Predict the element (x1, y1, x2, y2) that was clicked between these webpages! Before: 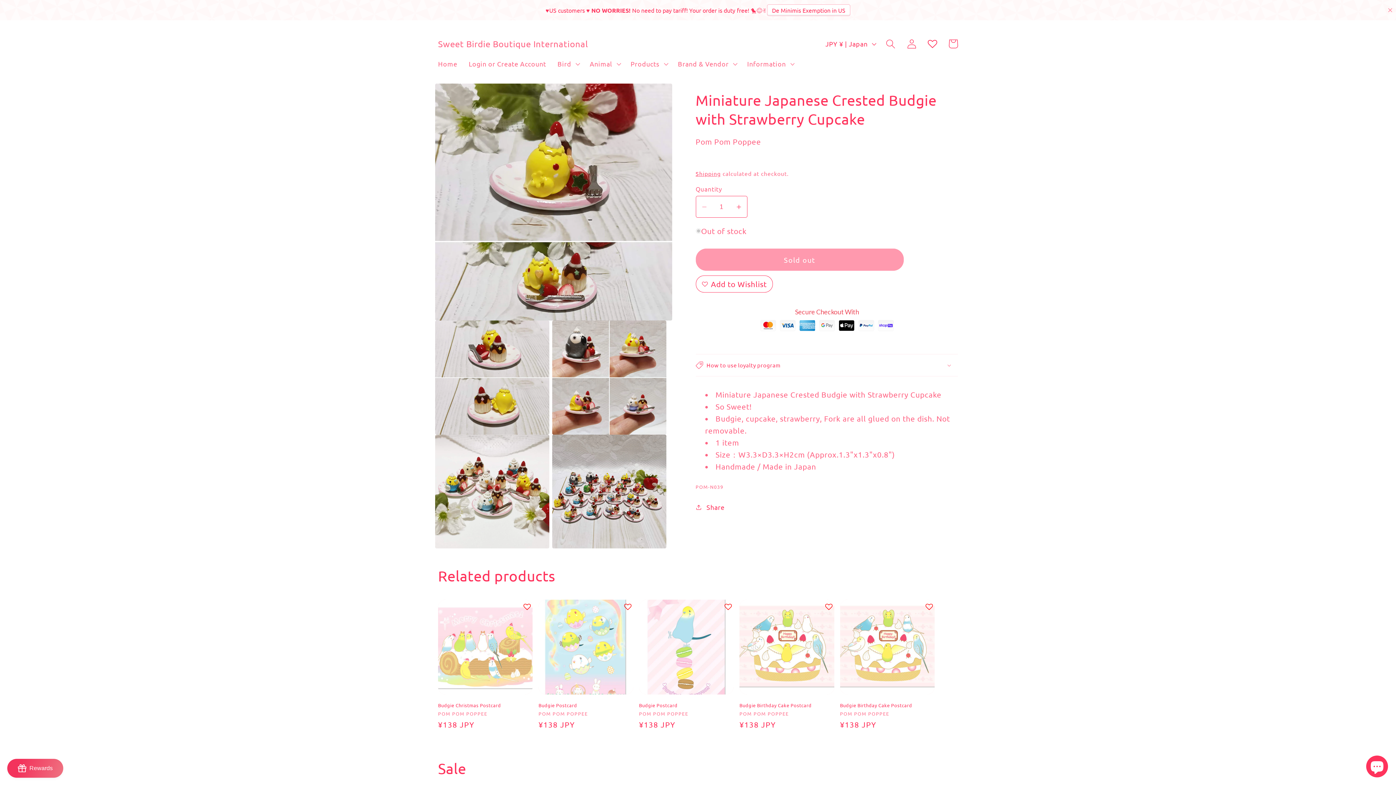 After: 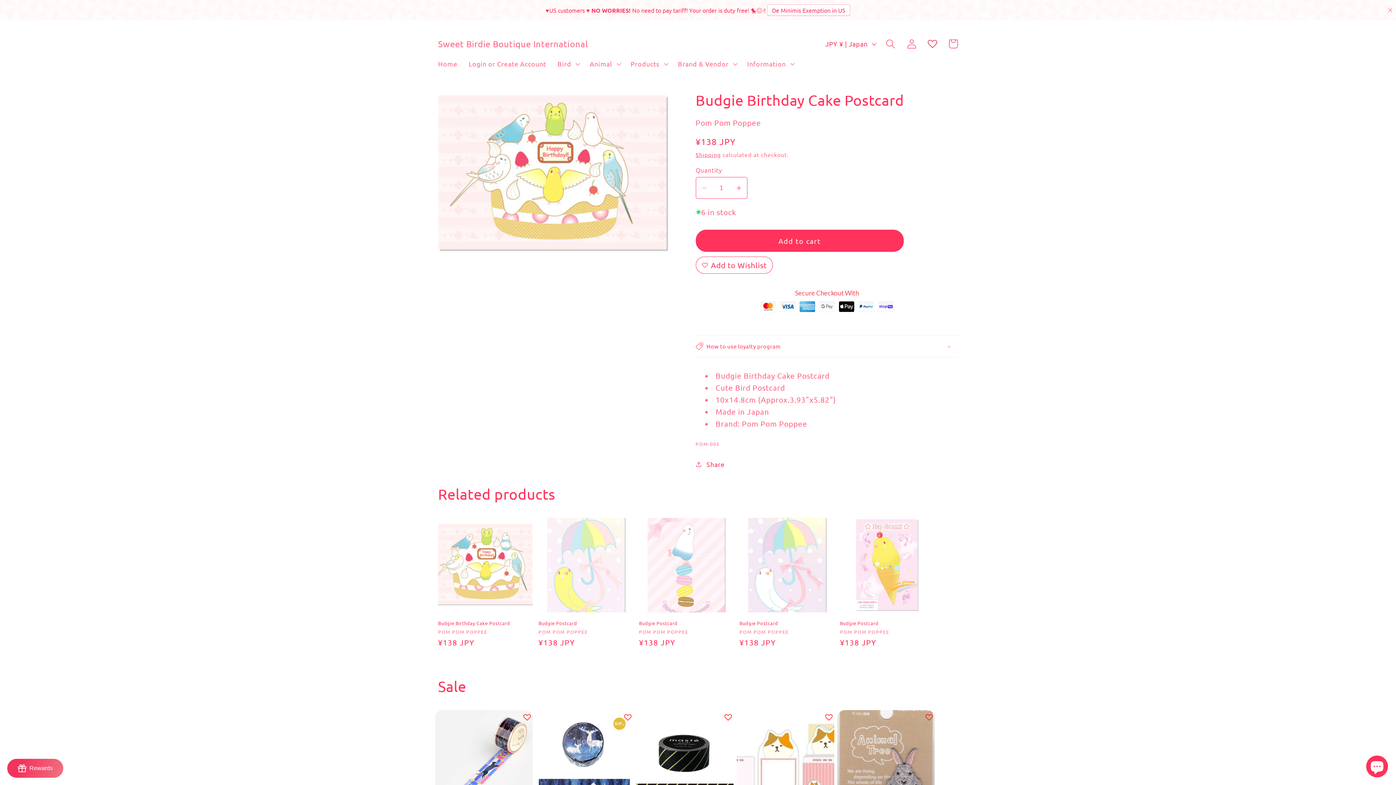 Action: bbox: (739, 702, 834, 708) label: Budgie Birthday Cake Postcard